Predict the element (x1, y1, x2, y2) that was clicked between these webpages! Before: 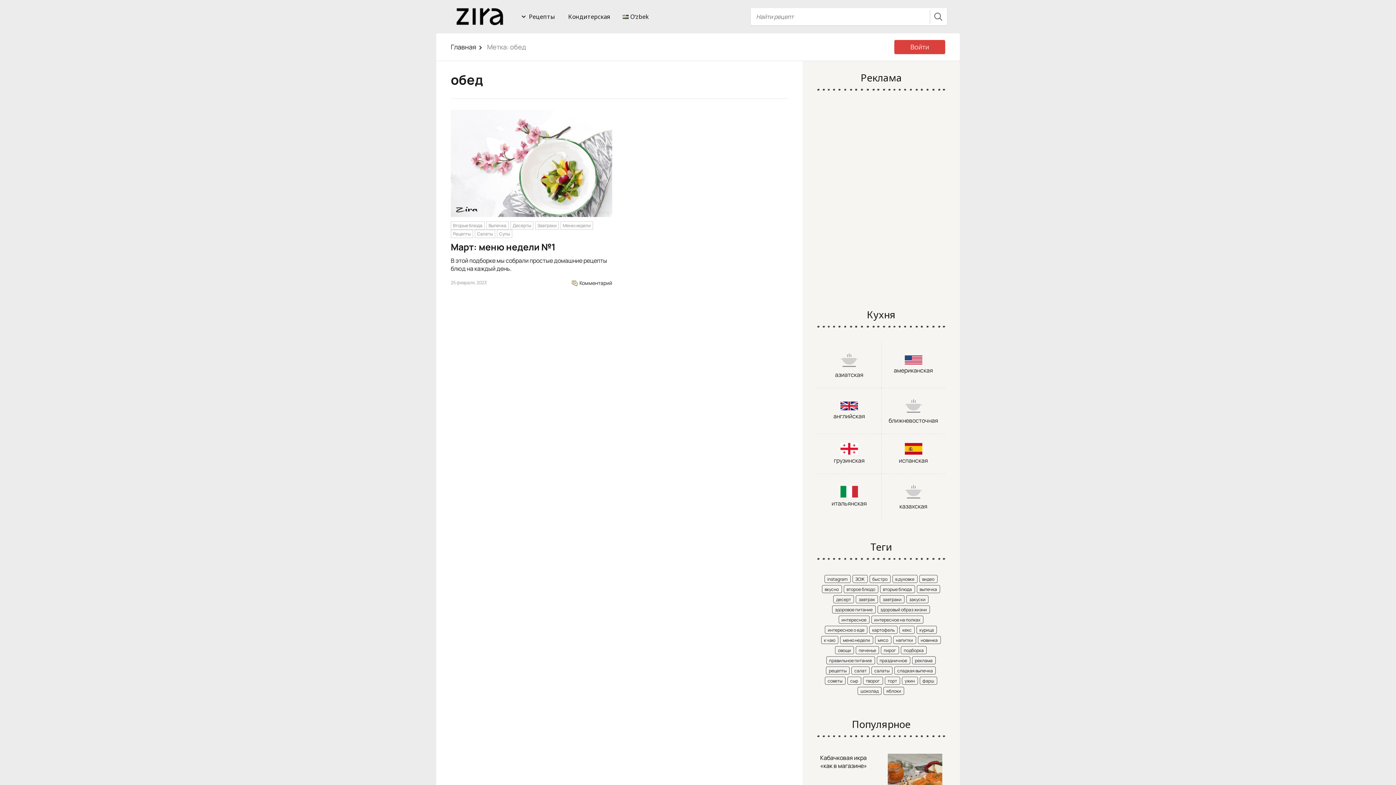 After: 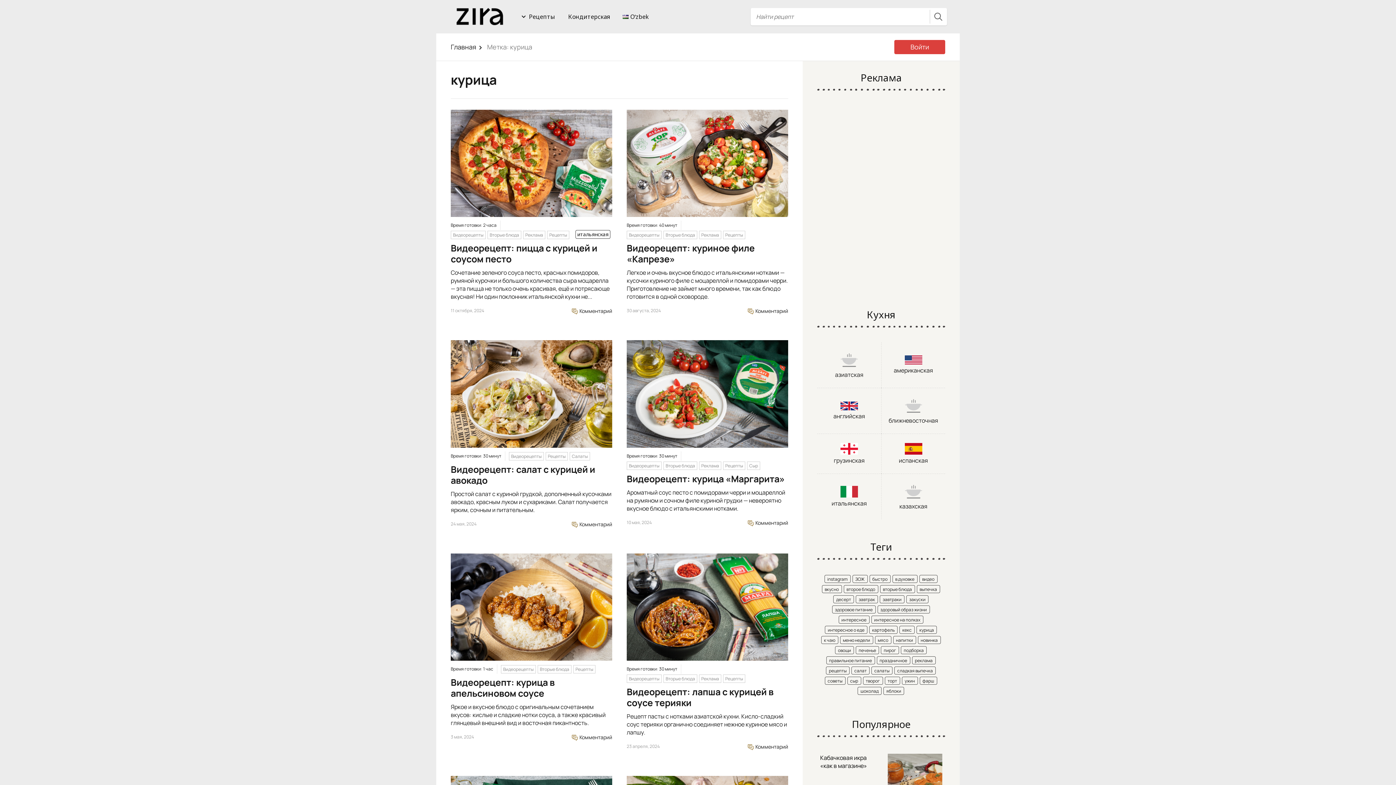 Action: bbox: (916, 626, 937, 634) label: курица (176 элементов)